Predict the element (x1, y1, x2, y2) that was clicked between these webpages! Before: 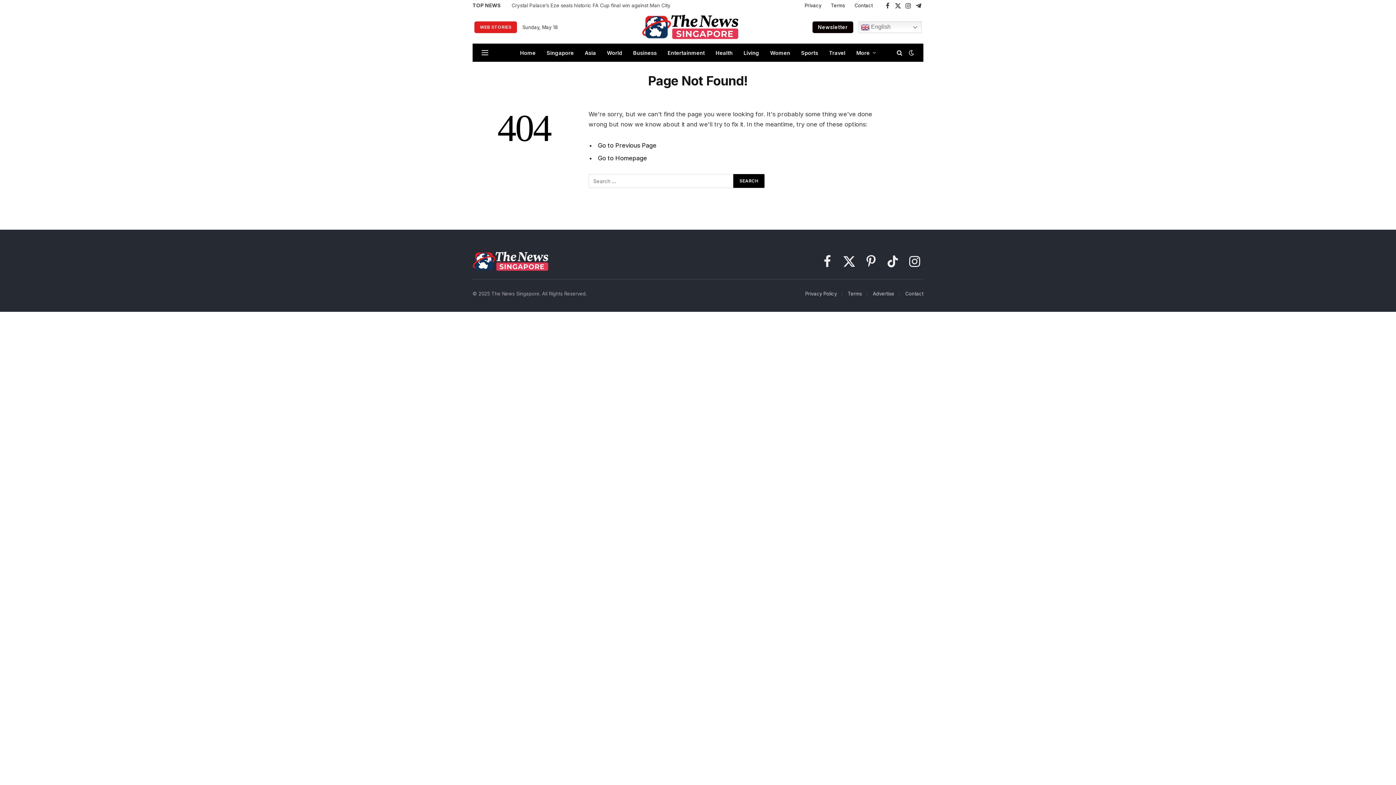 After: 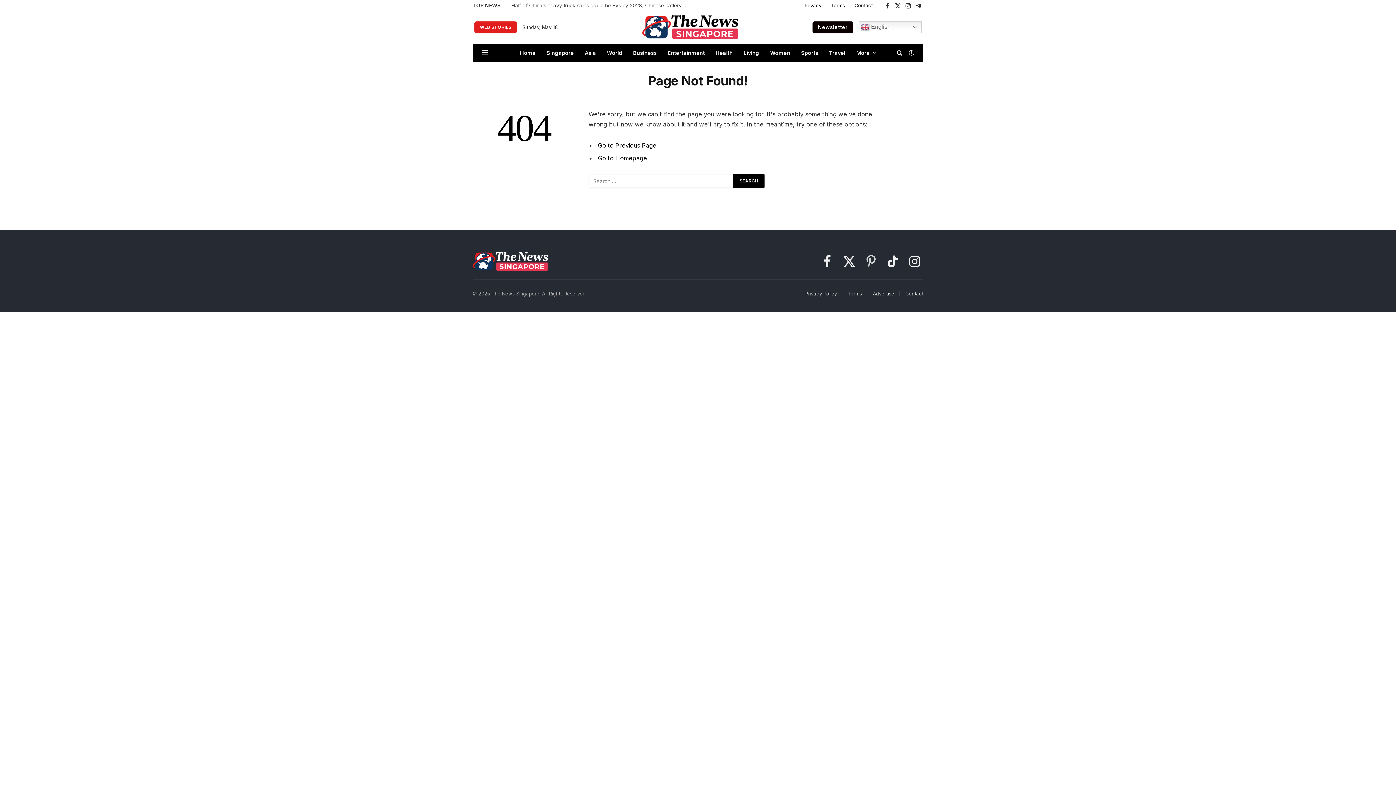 Action: label: Pinterest bbox: (862, 251, 880, 271)